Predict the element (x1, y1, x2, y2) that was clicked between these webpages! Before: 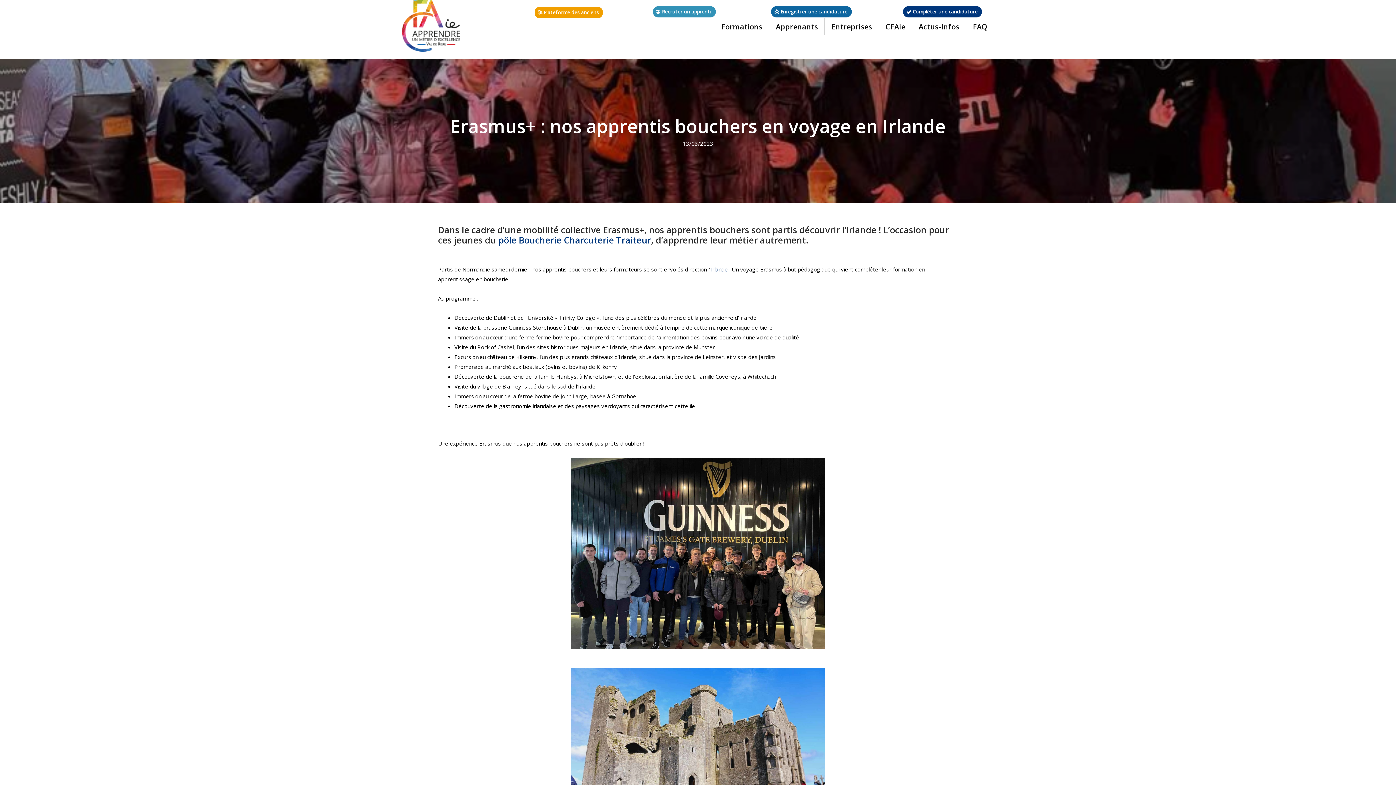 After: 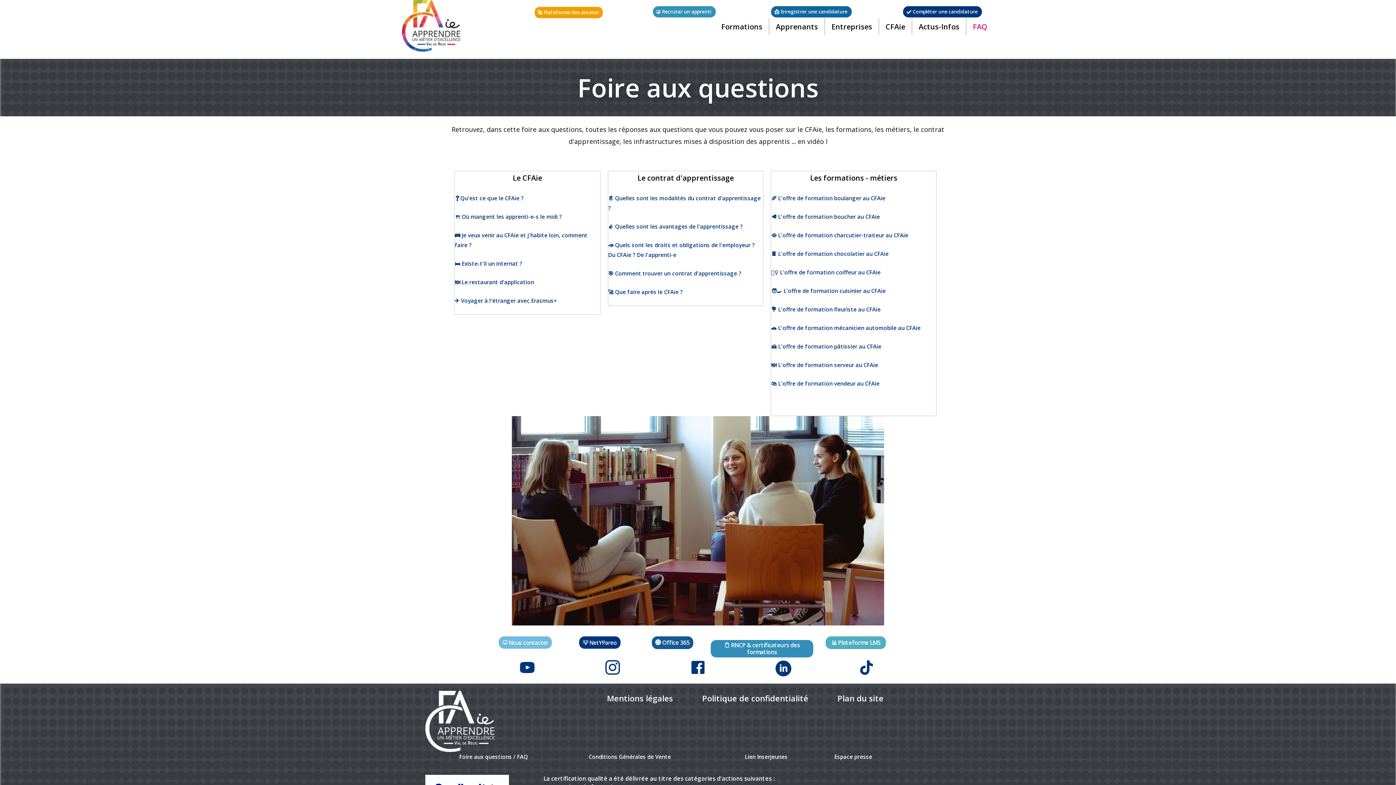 Action: label: FAQ bbox: (966, 18, 994, 35)